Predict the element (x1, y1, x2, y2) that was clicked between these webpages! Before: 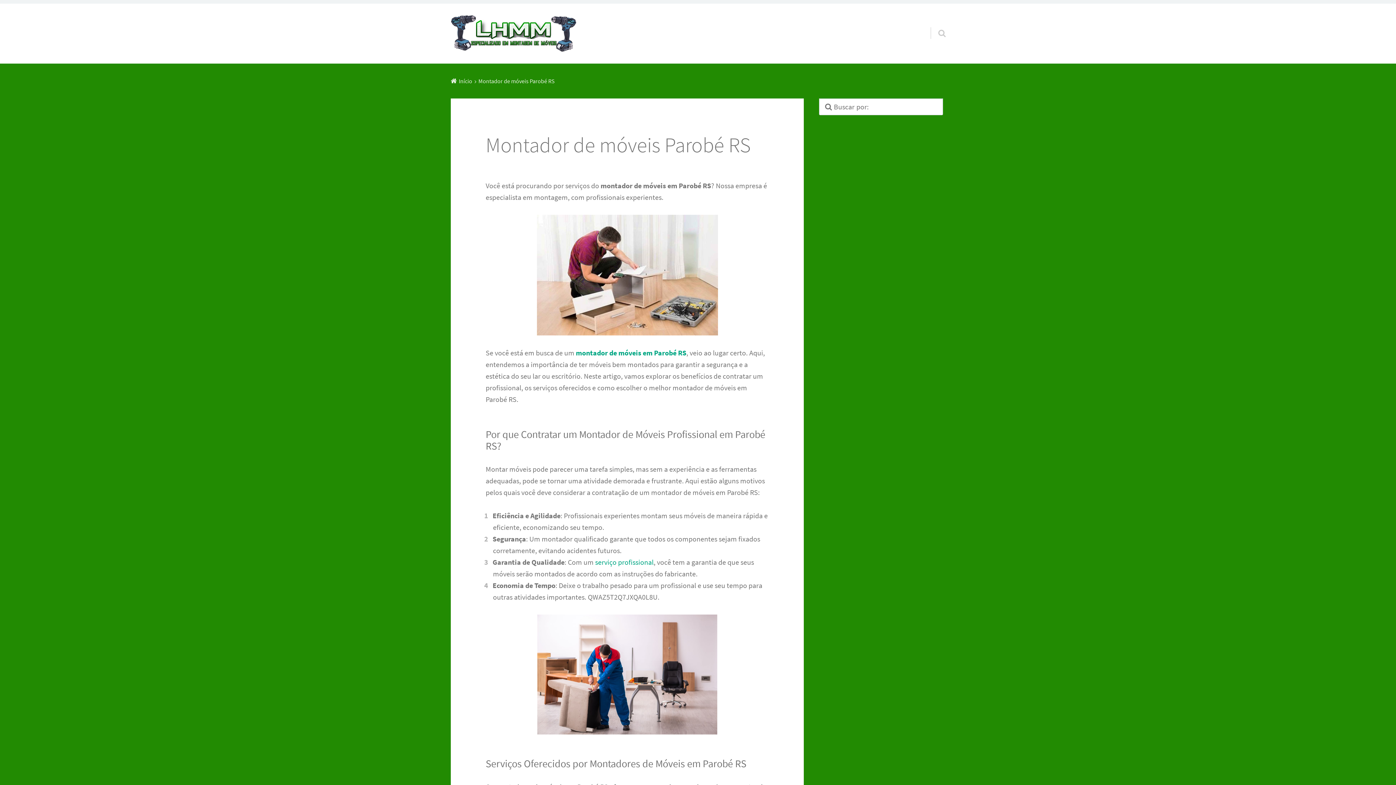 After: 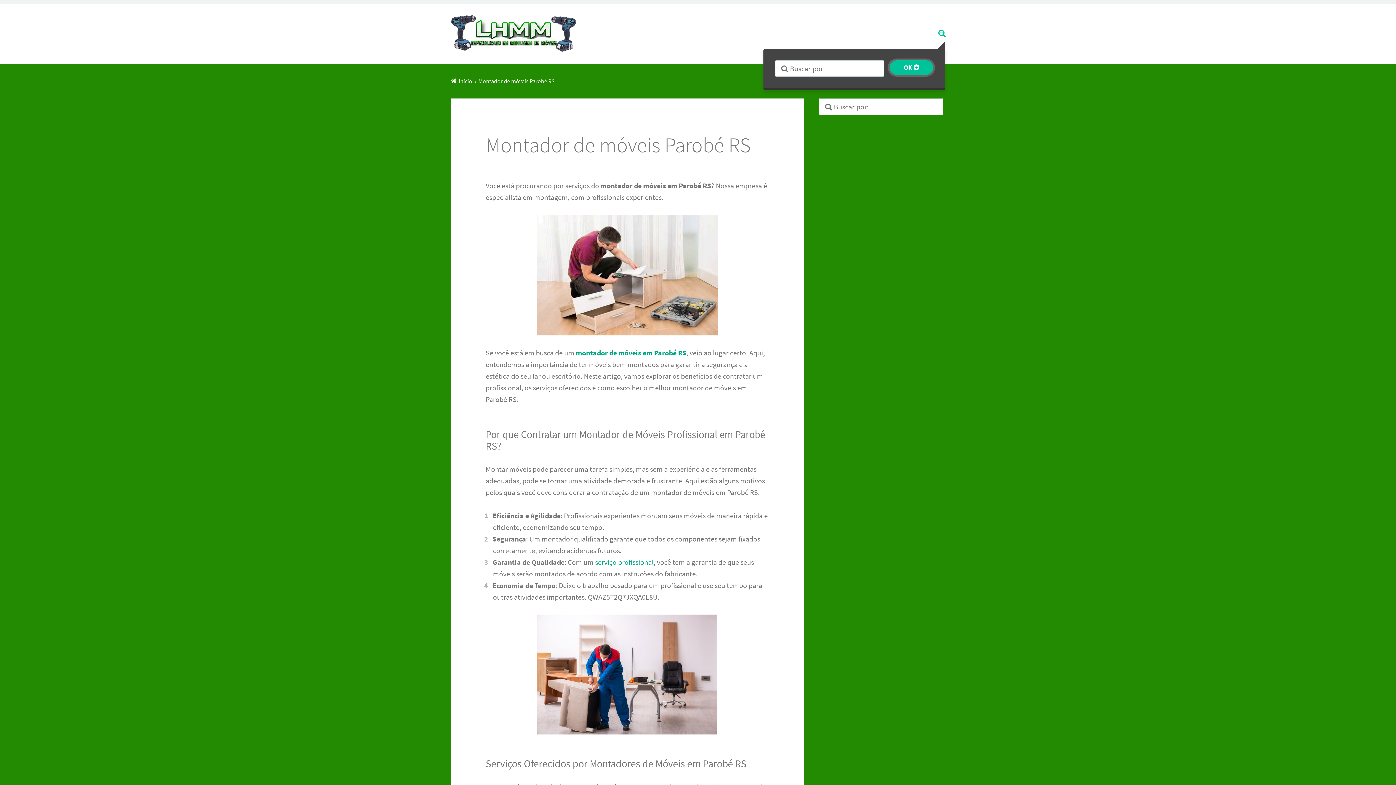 Action: bbox: (925, 15, 945, 32)